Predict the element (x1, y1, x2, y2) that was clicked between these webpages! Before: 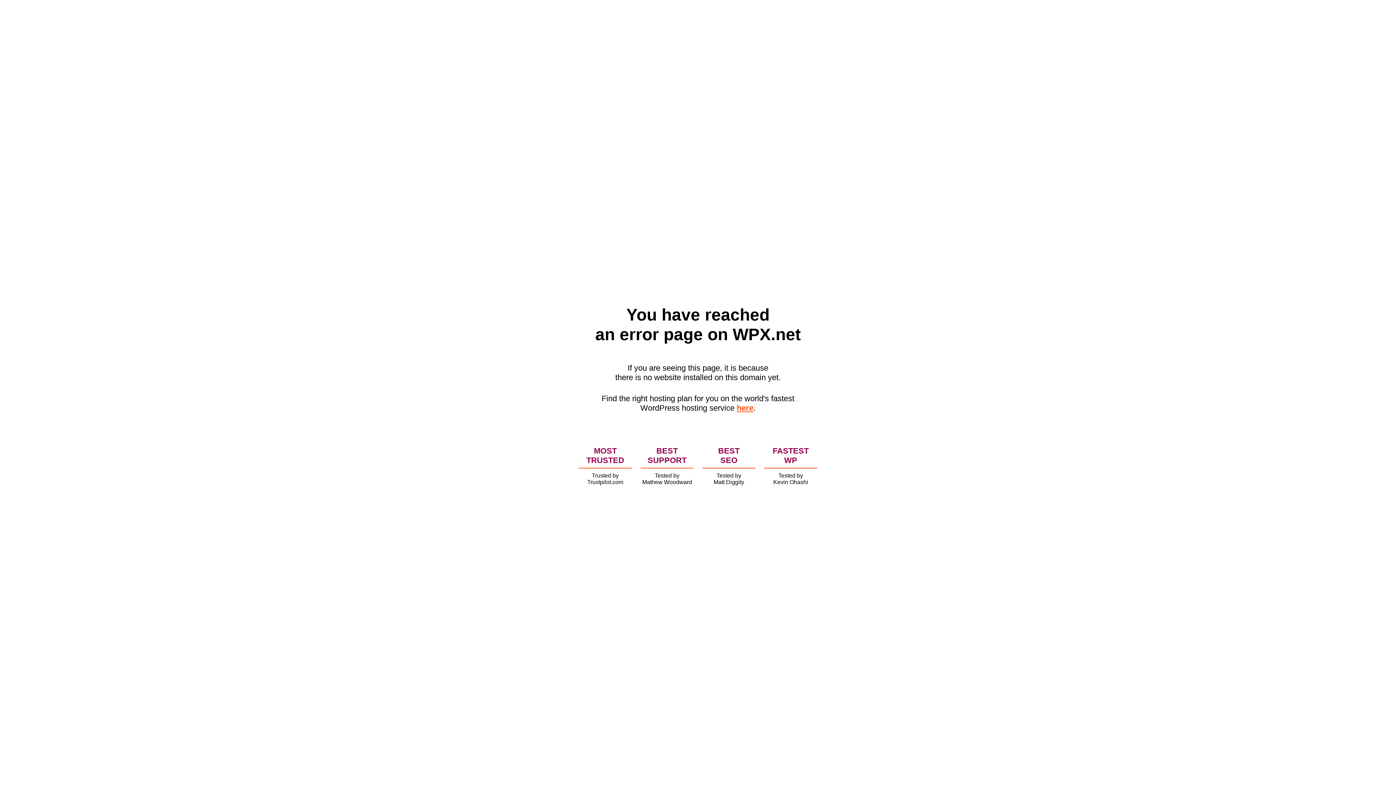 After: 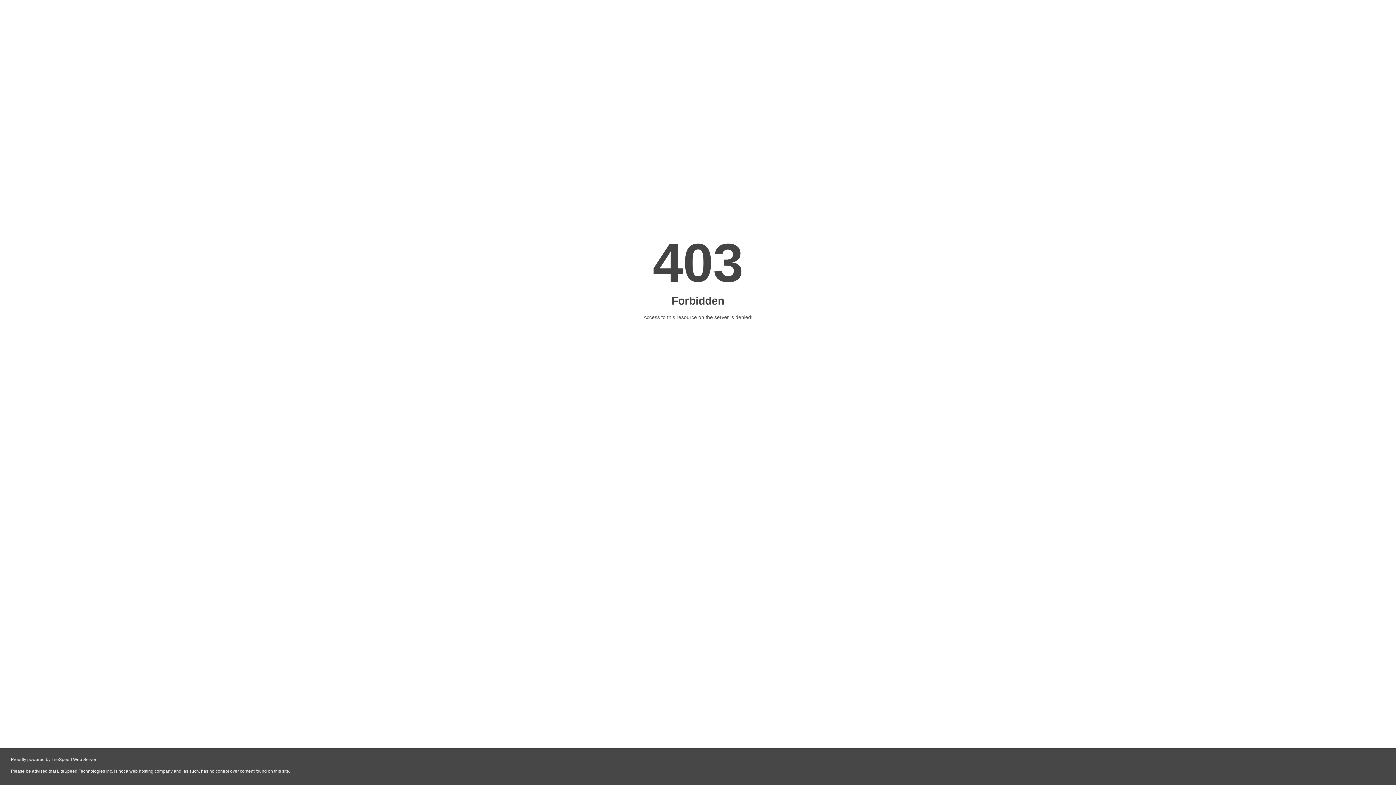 Action: label: here bbox: (736, 403, 753, 412)